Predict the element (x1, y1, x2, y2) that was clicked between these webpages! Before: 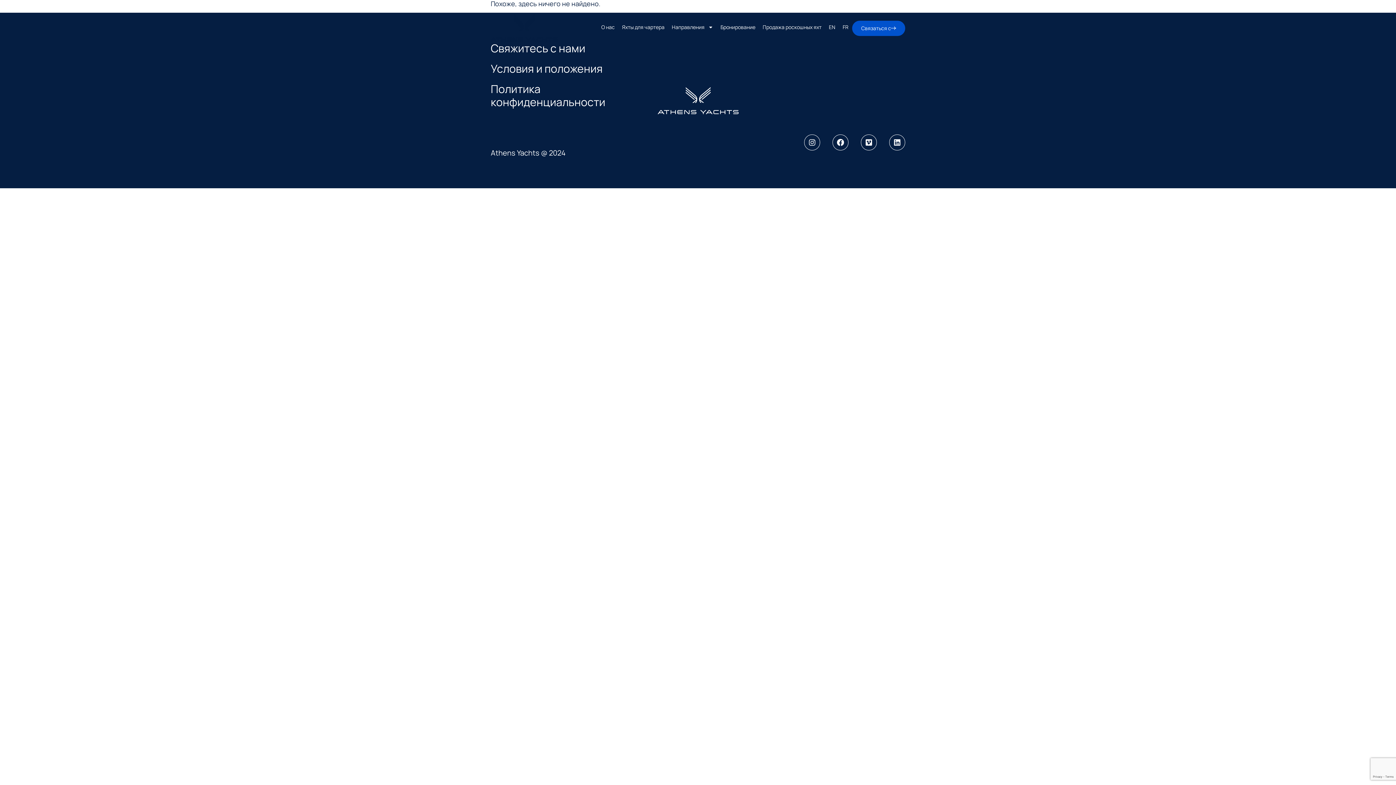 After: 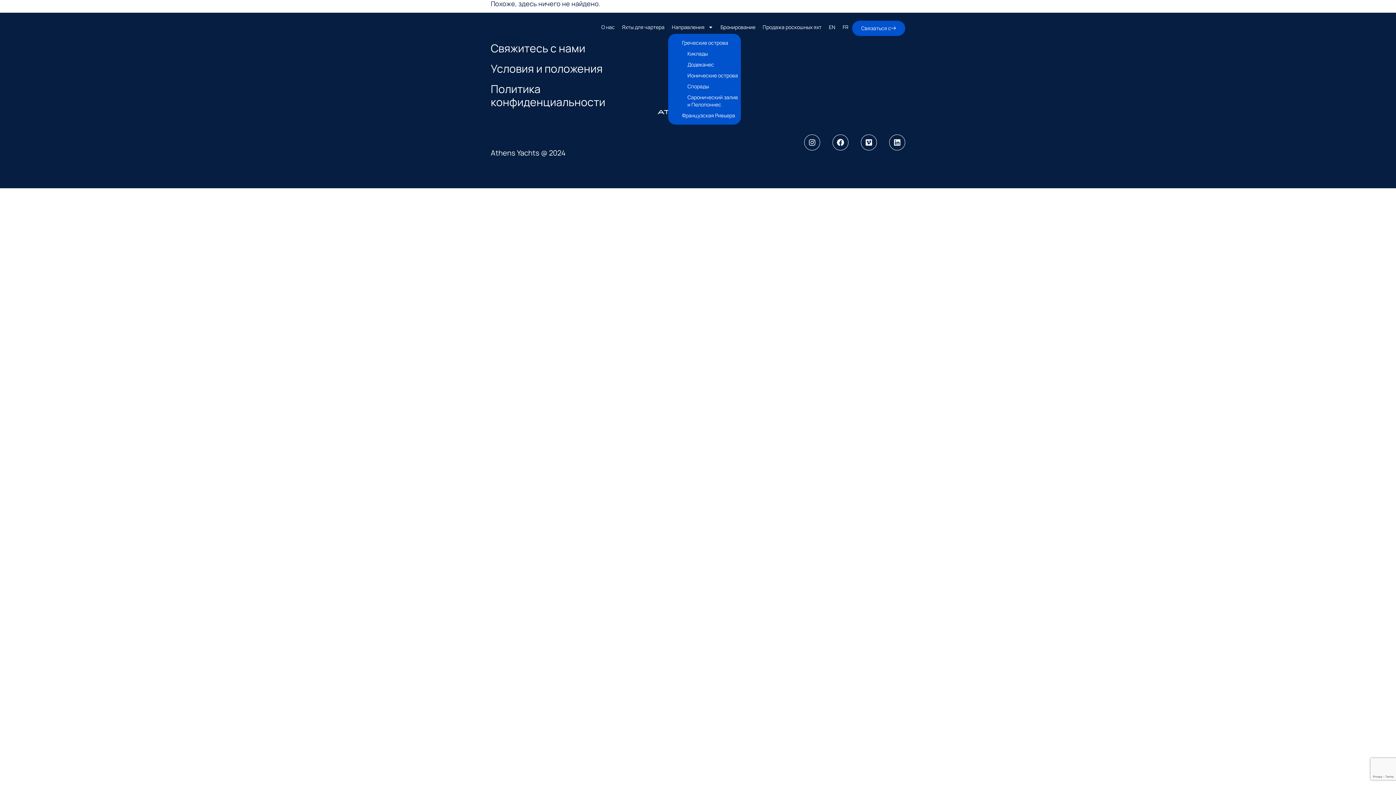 Action: bbox: (668, 20, 717, 33) label: Направления